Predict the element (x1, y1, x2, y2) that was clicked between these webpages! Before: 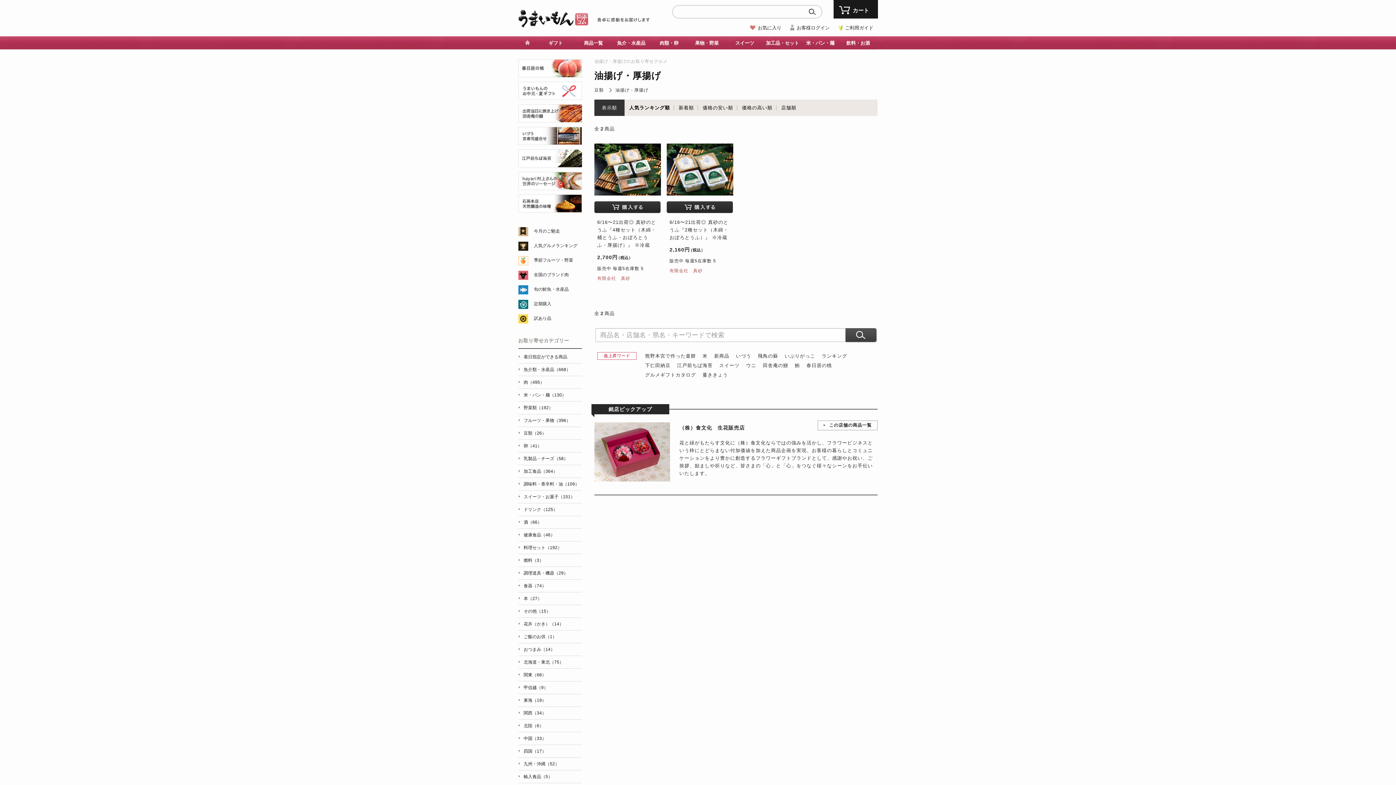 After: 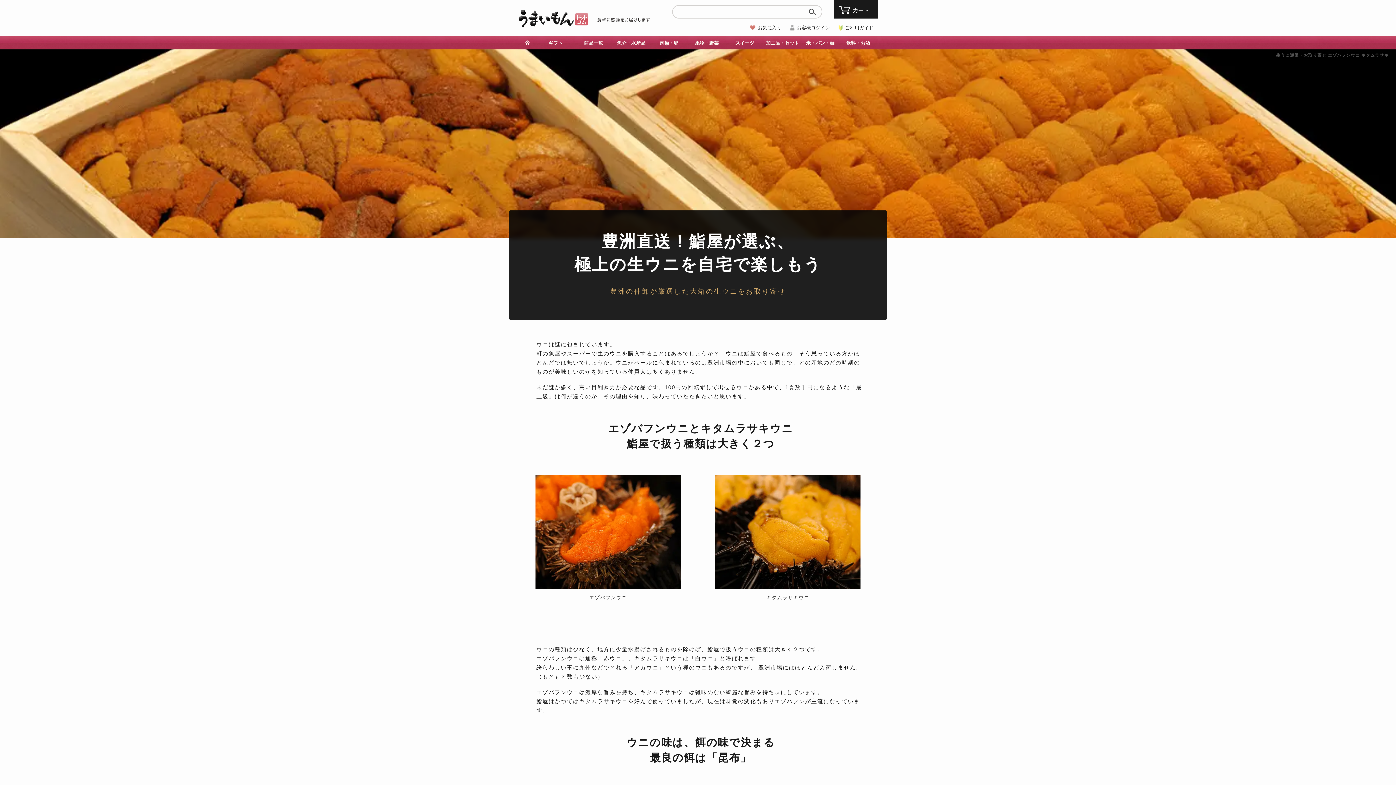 Action: bbox: (746, 362, 756, 368) label: ウニ